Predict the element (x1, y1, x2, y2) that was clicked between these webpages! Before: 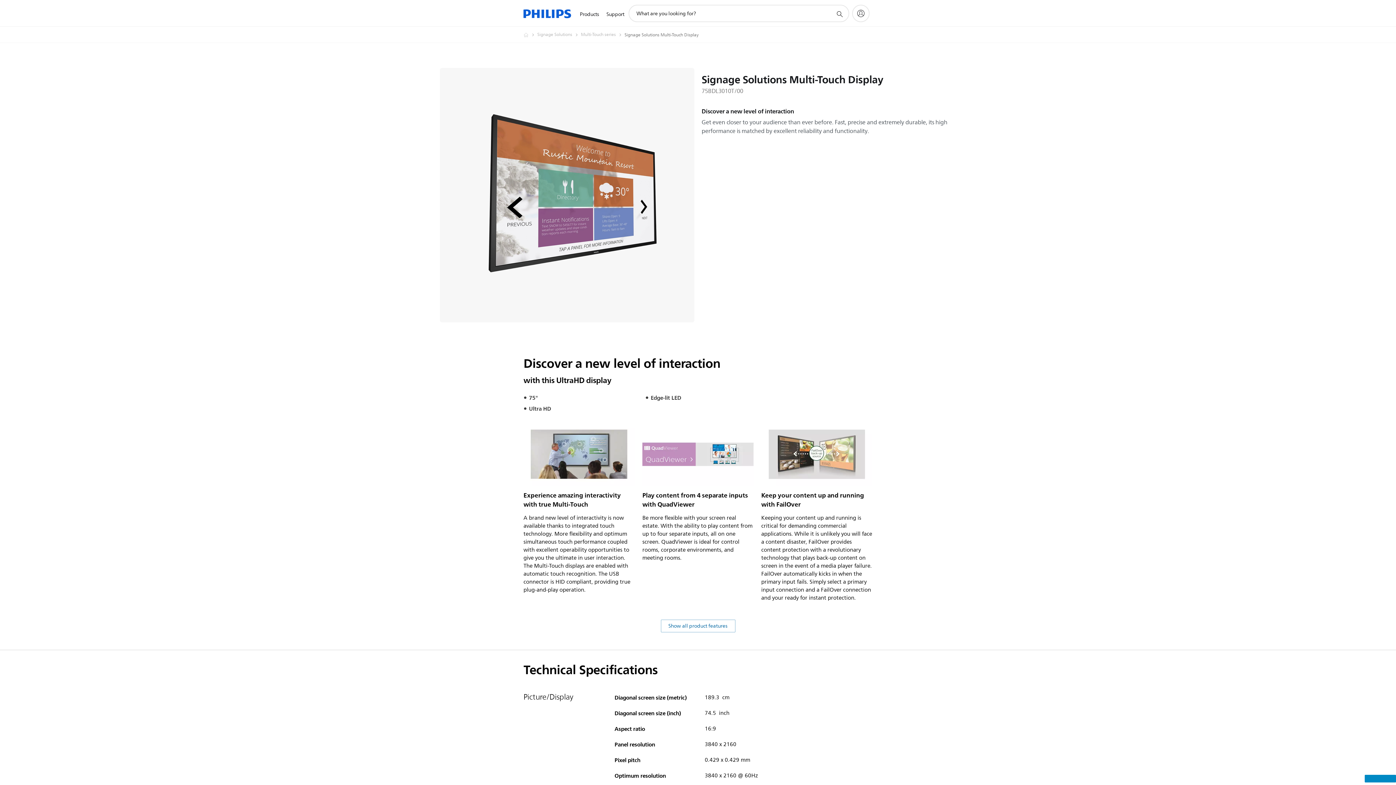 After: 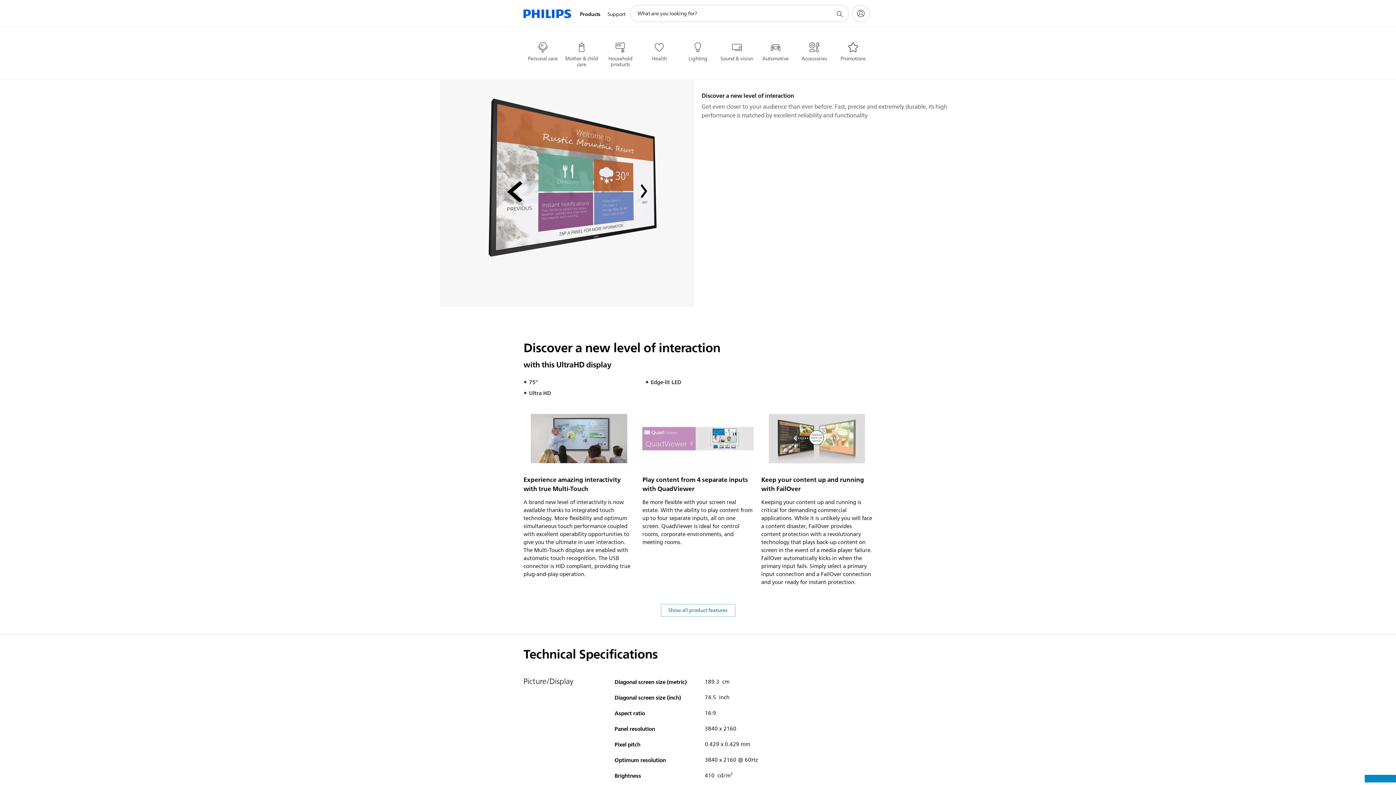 Action: bbox: (576, 1, 602, 27) label: Products